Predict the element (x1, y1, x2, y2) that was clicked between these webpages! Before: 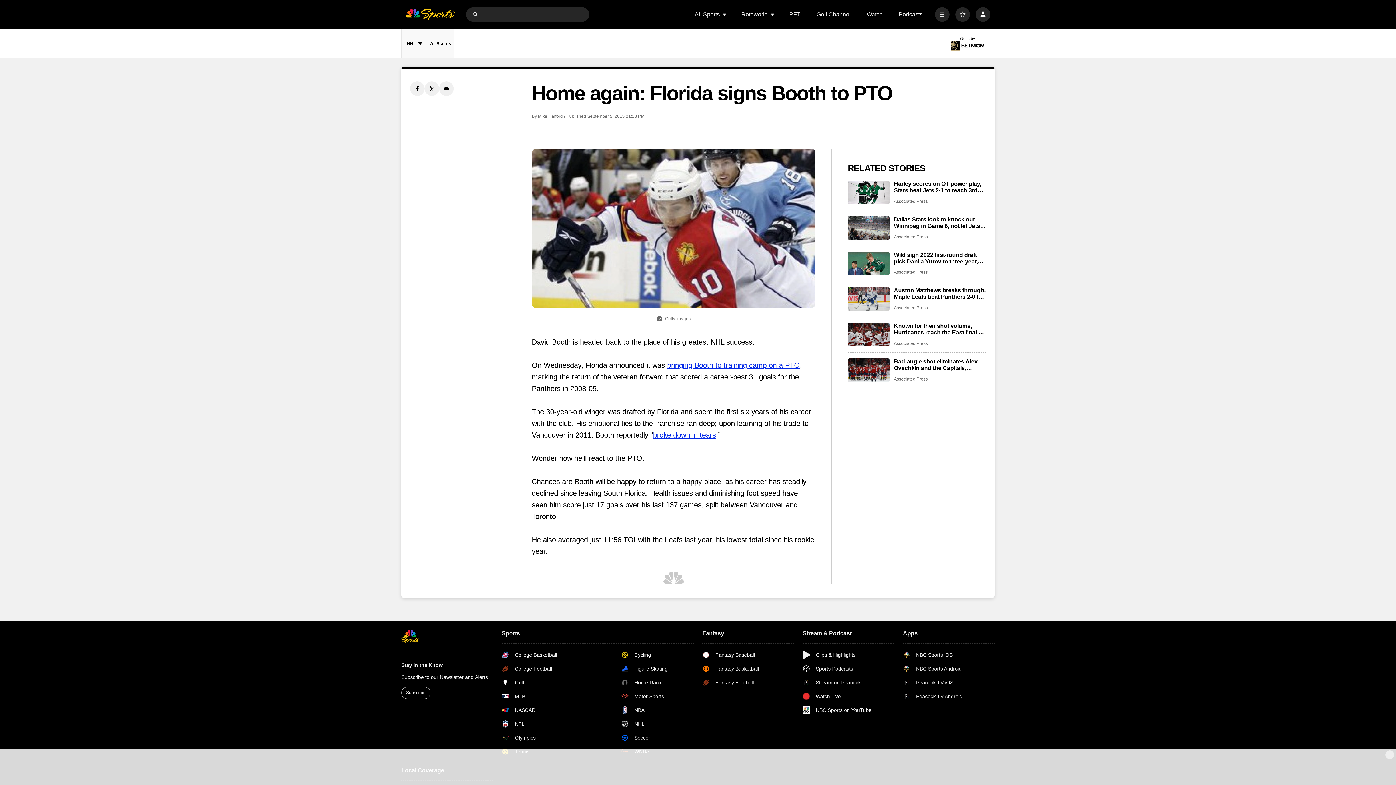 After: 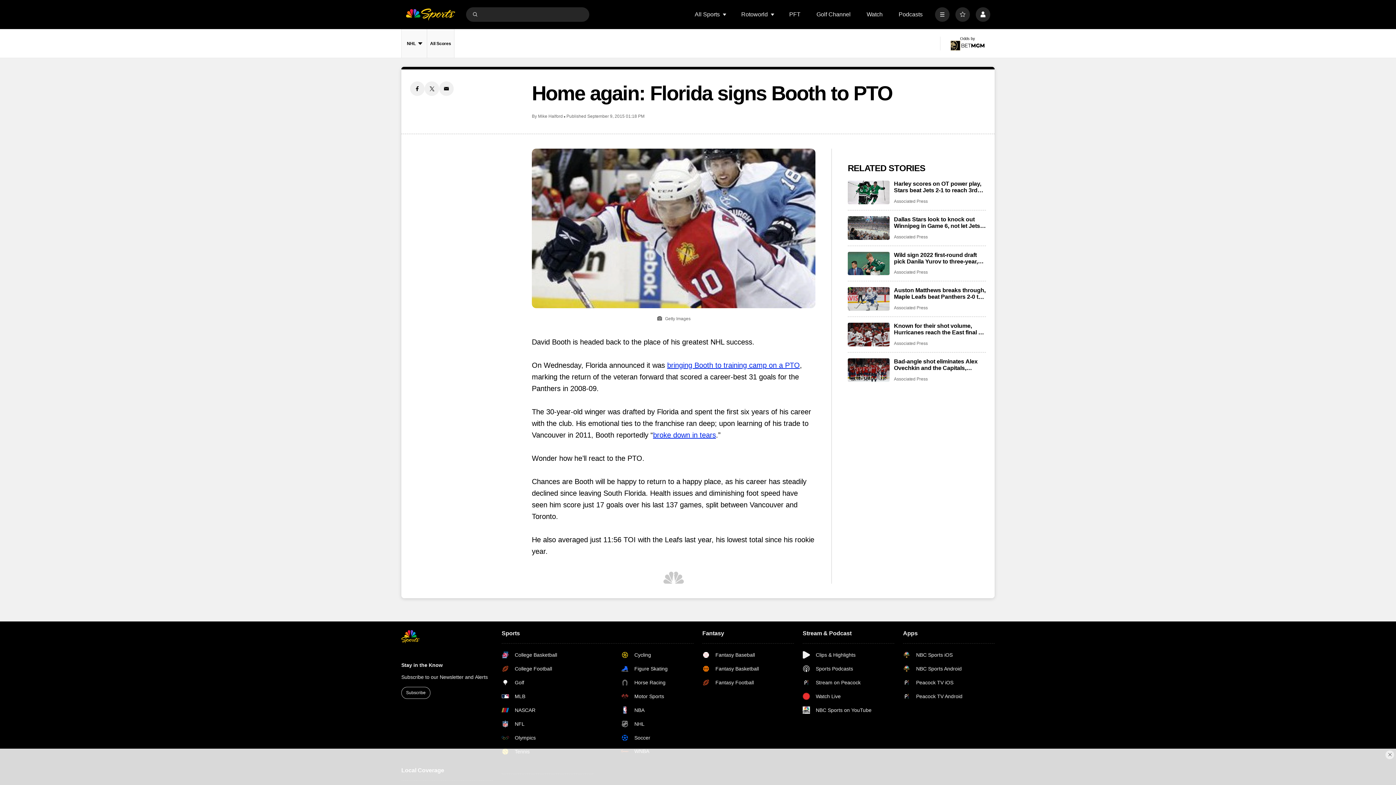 Action: bbox: (903, 693, 962, 700) label: Peacock TV Android